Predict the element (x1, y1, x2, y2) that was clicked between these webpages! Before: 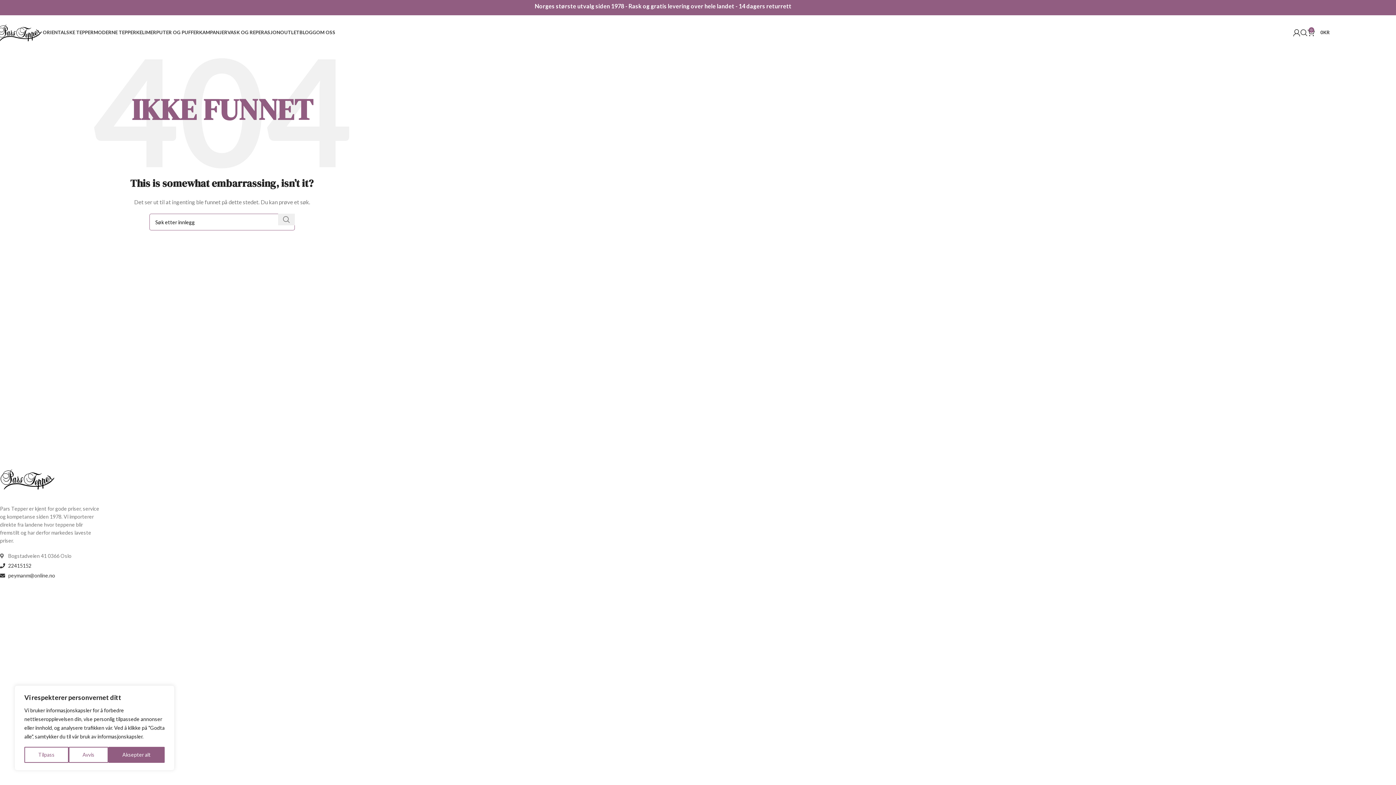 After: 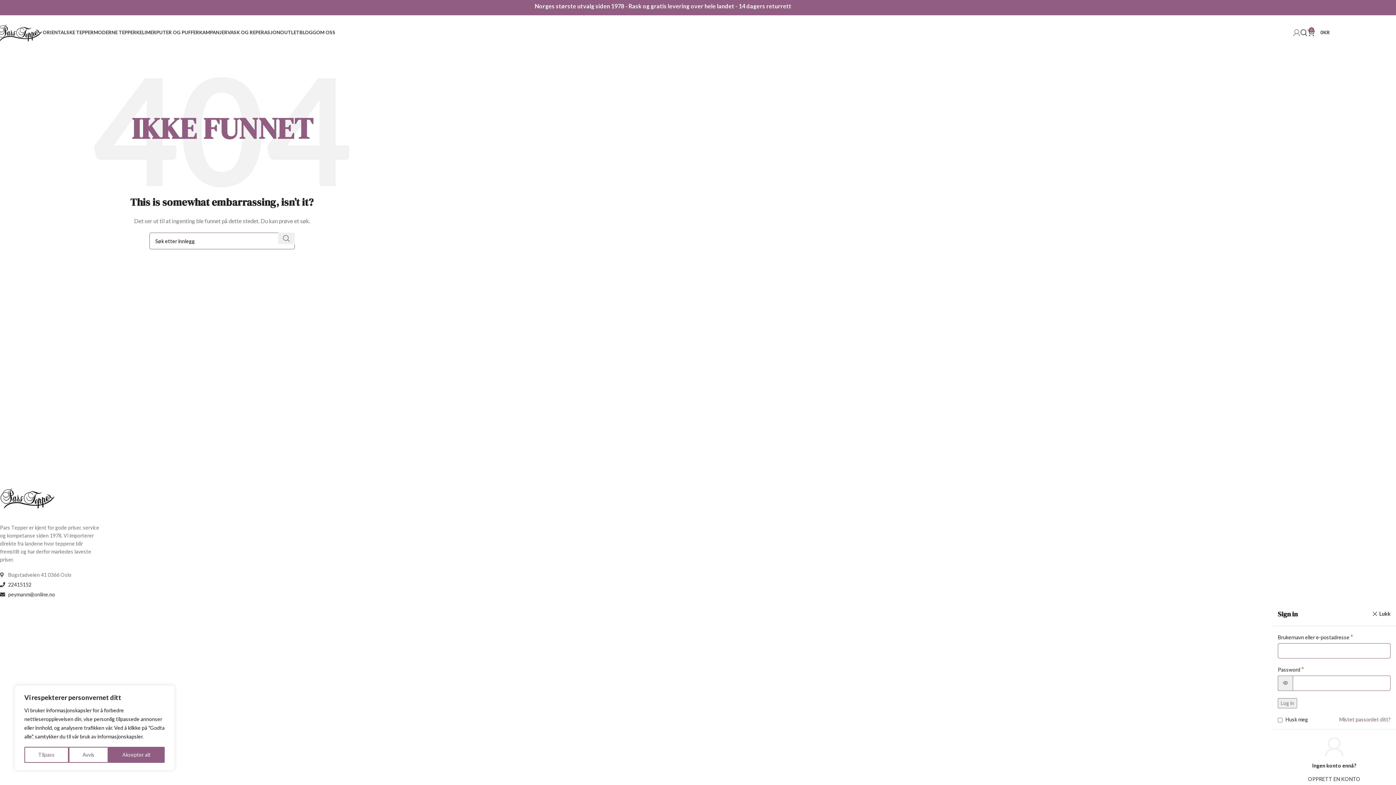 Action: bbox: (1293, 25, 1300, 39)